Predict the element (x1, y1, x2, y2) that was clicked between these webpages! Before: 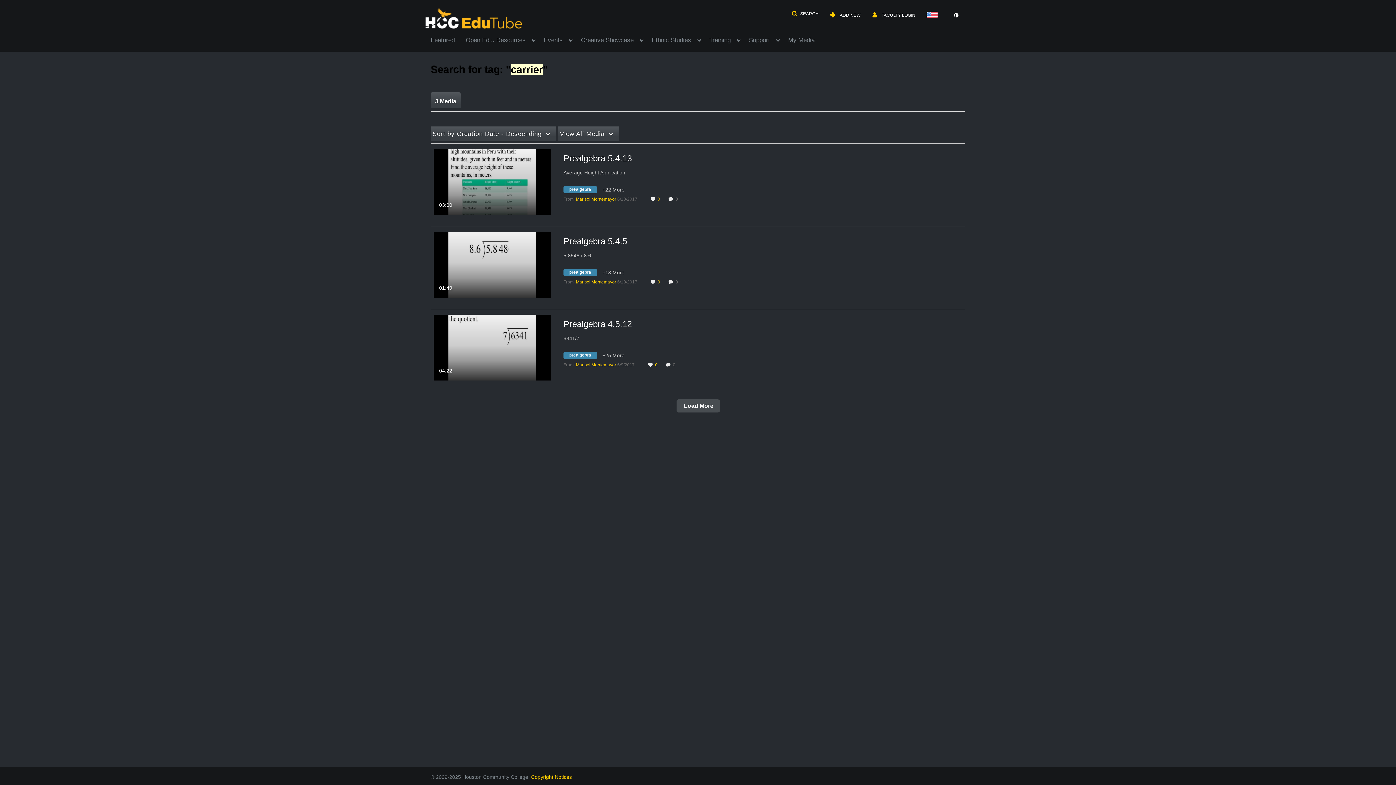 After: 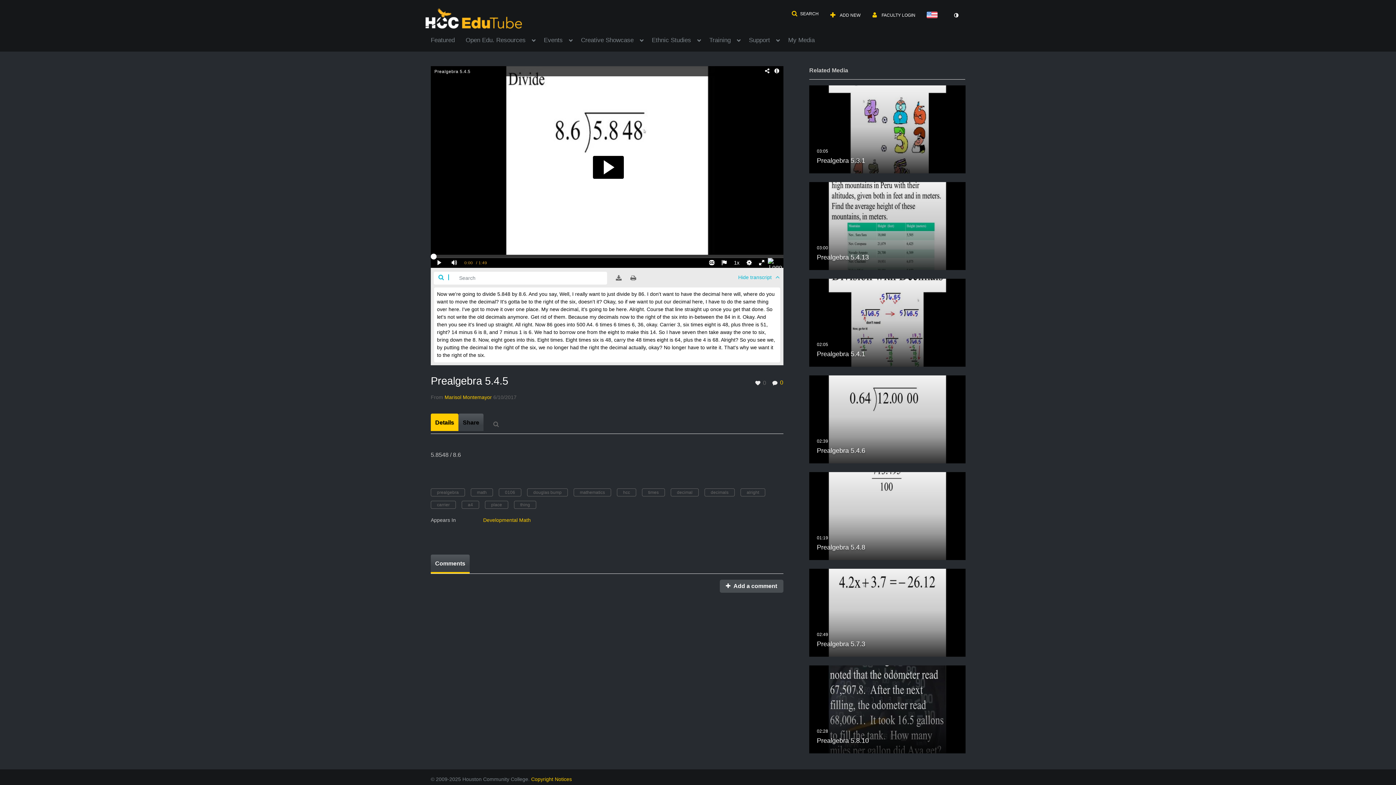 Action: bbox: (433, 261, 550, 267) label: Prealgebra 5.4.5

01:49
duration 1 minute 49 seconds